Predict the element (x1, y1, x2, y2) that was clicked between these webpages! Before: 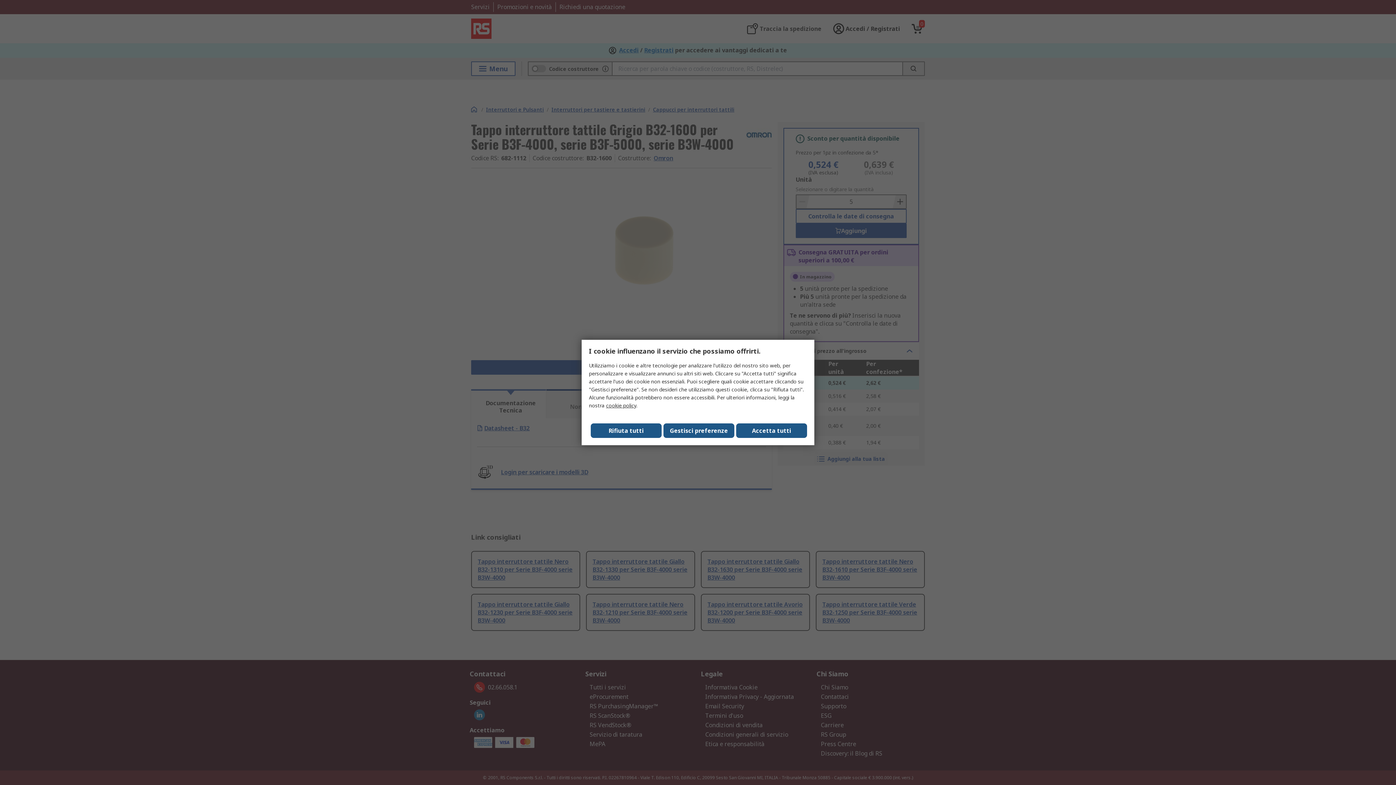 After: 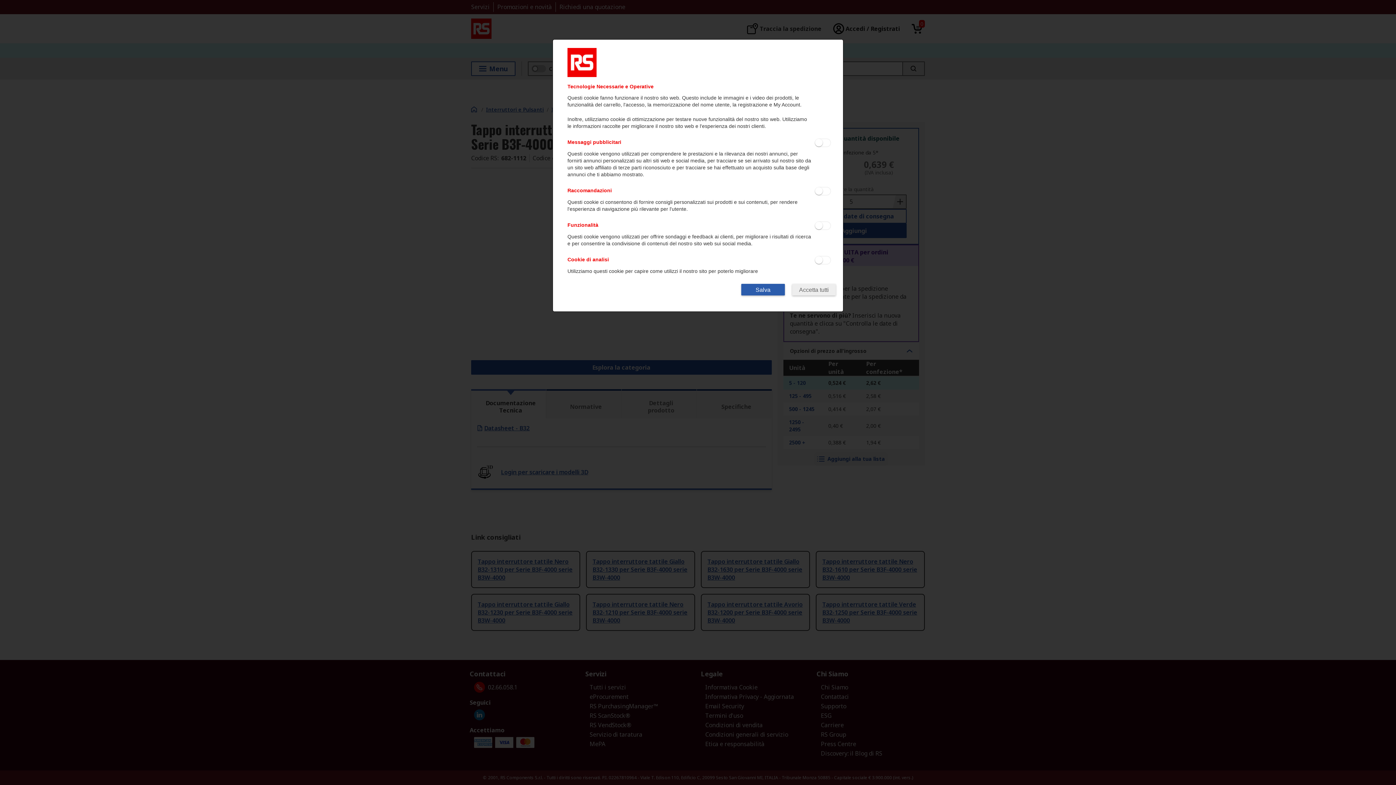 Action: label: Gestisci preferenze bbox: (663, 423, 734, 438)